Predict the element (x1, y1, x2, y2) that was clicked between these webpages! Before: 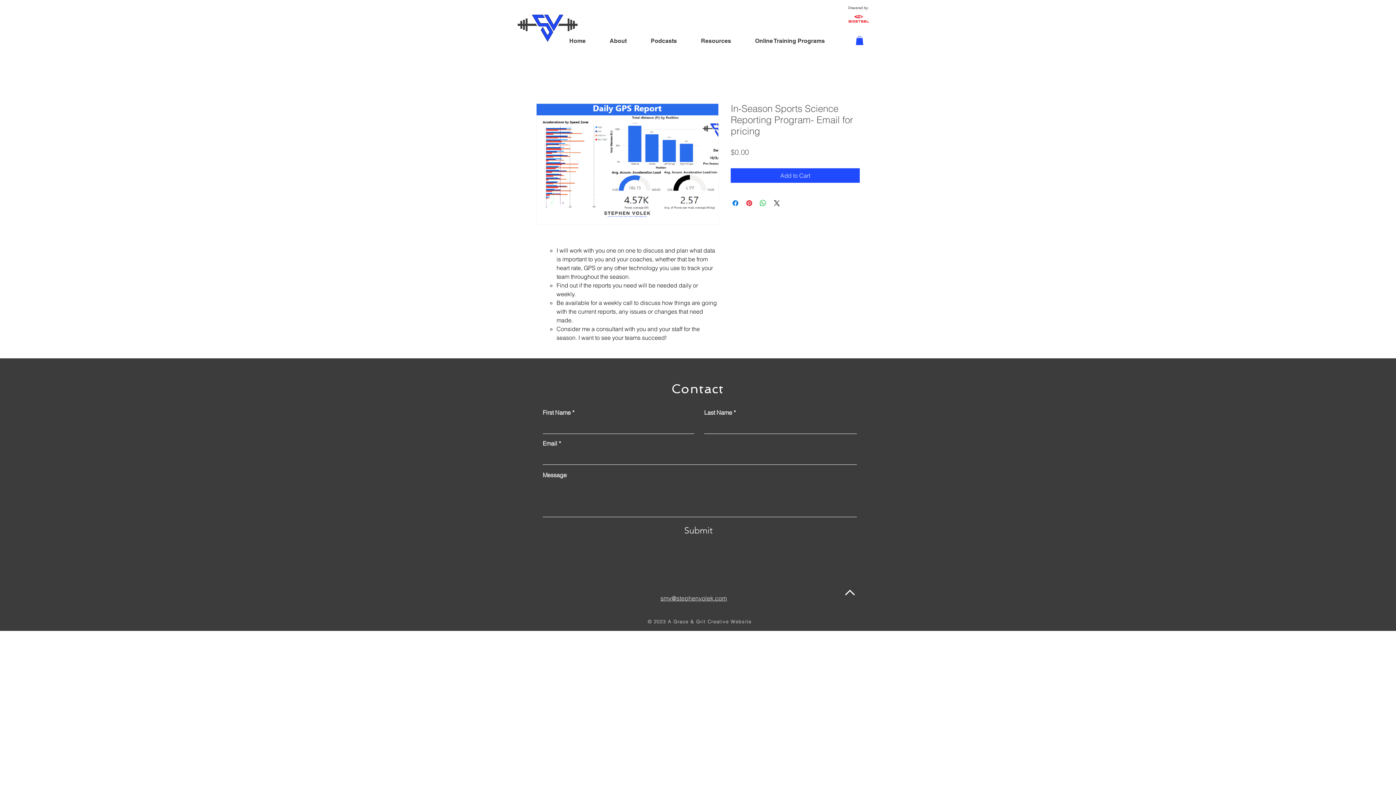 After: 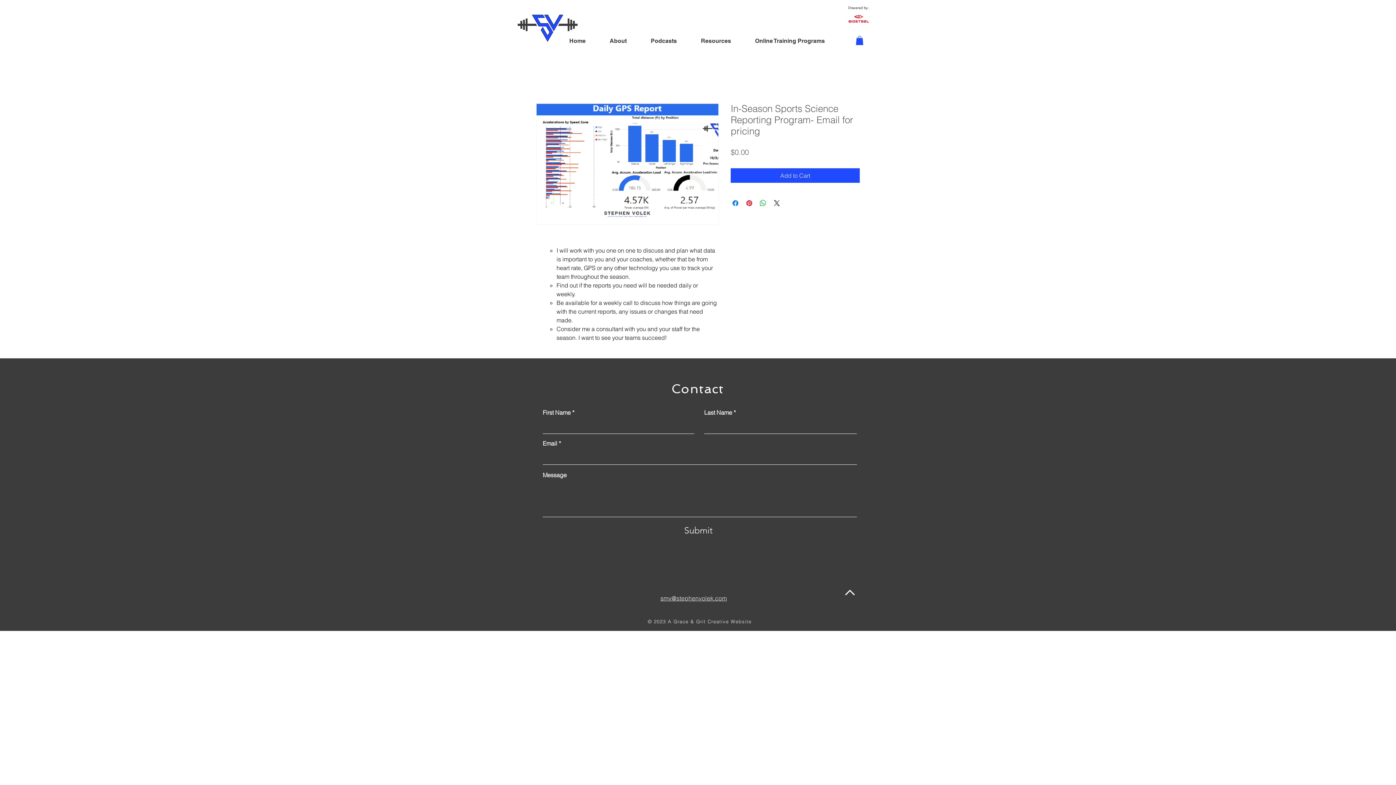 Action: bbox: (845, 590, 854, 595)